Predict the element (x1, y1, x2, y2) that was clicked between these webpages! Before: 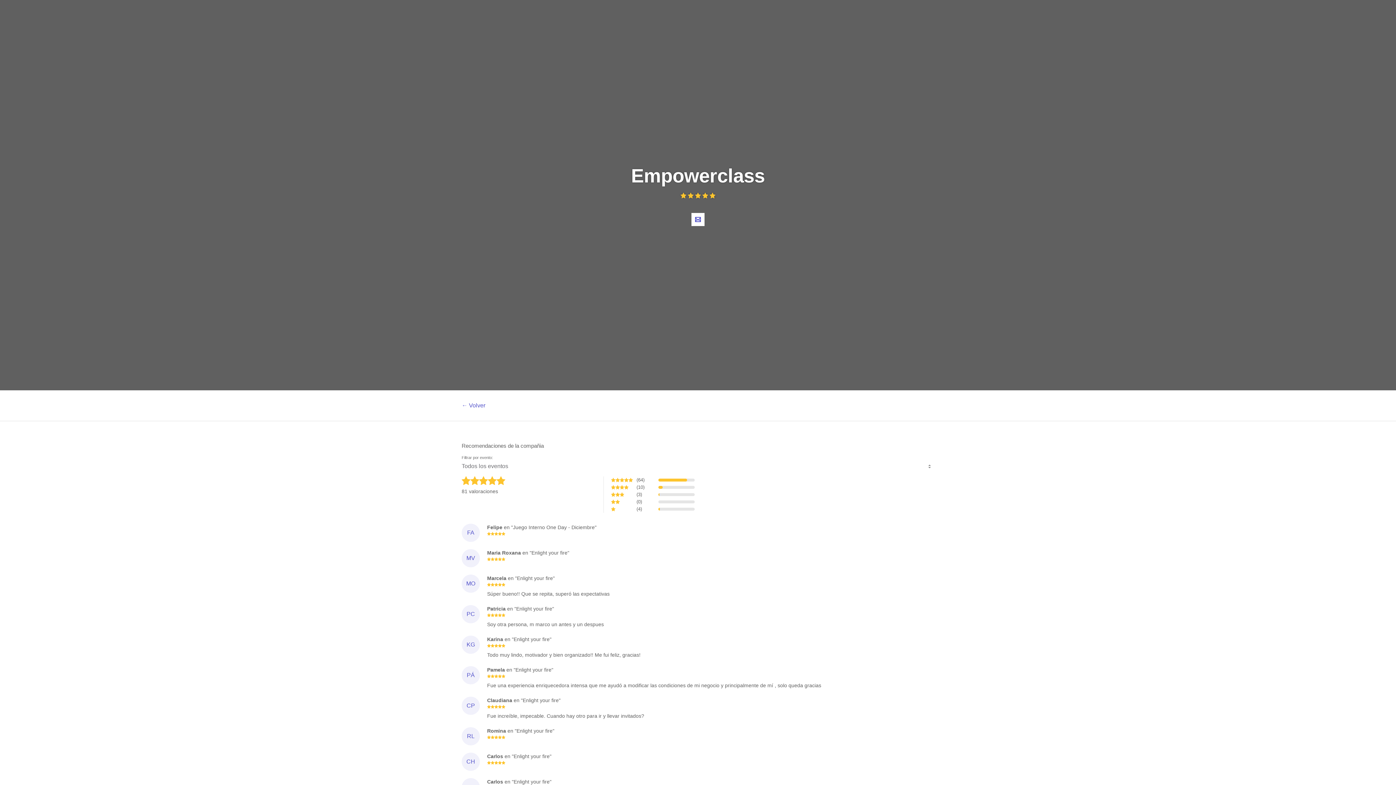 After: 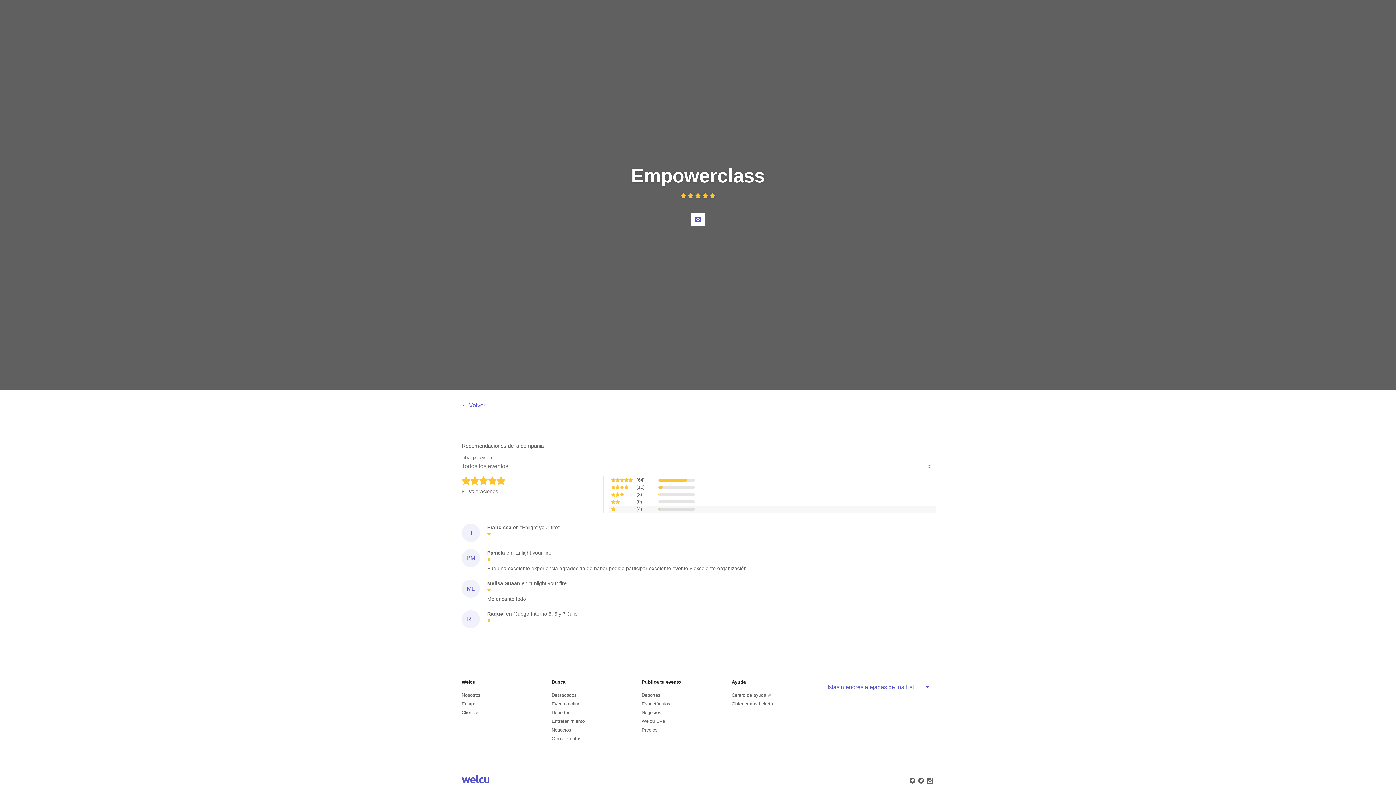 Action: label: (4) bbox: (609, 505, 936, 513)